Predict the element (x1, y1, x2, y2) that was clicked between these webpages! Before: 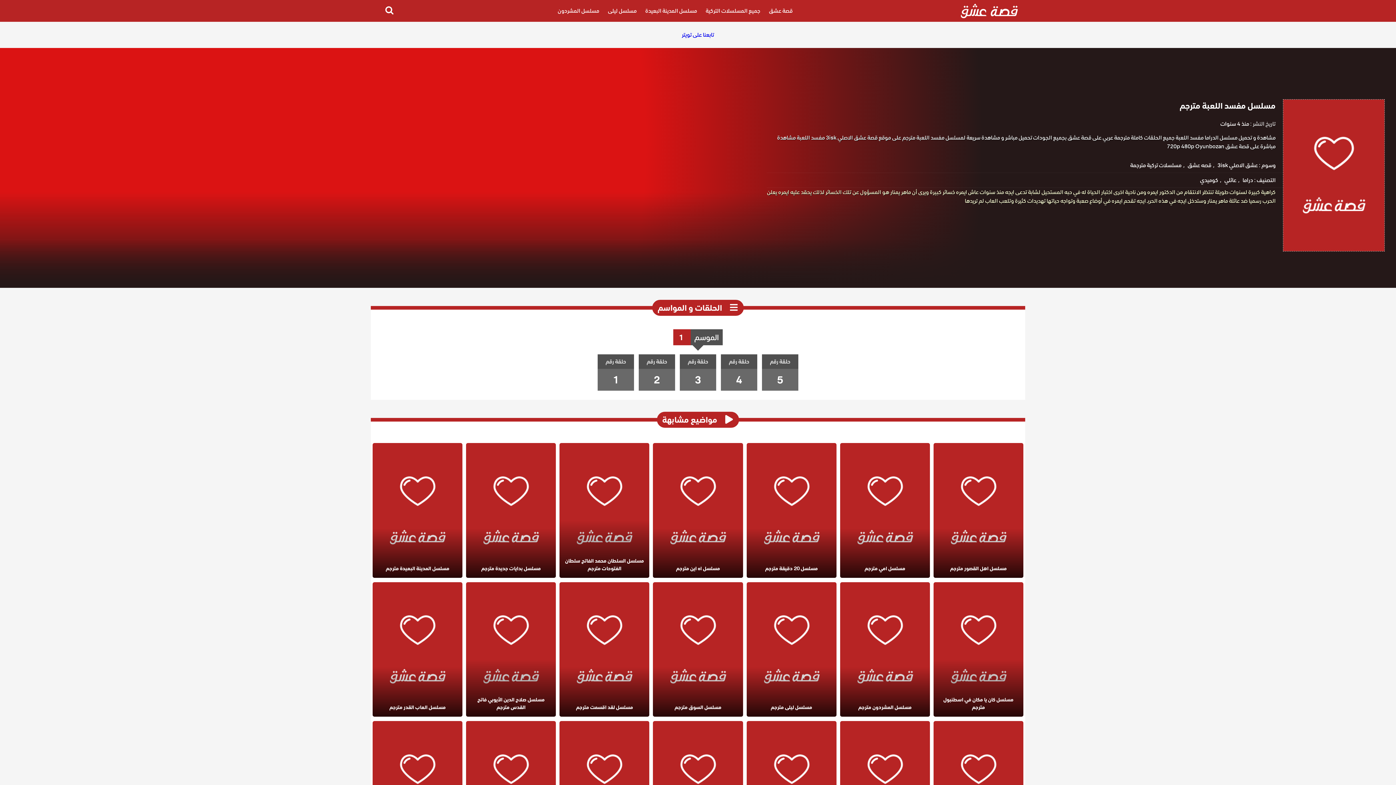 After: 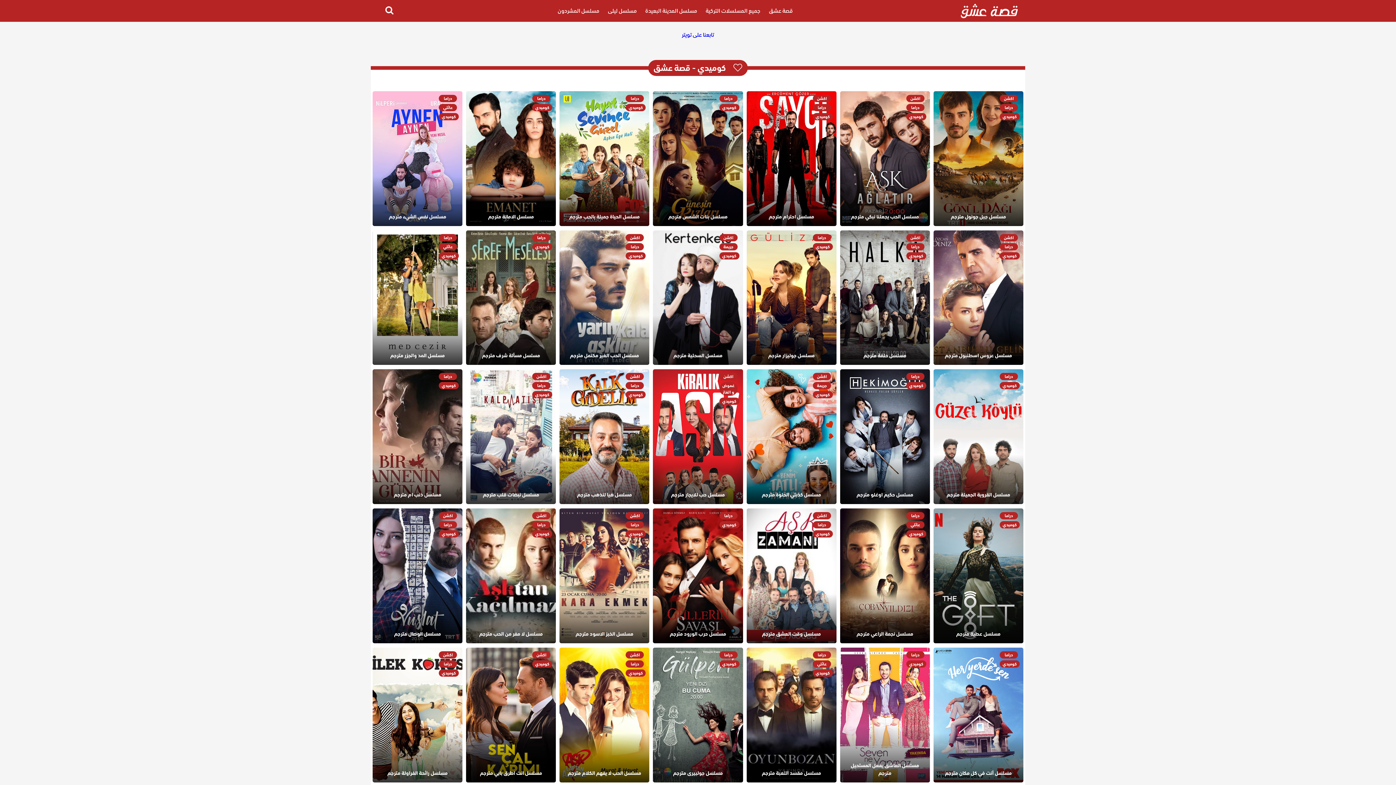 Action: bbox: (1200, 175, 1223, 185) label: كوميدي